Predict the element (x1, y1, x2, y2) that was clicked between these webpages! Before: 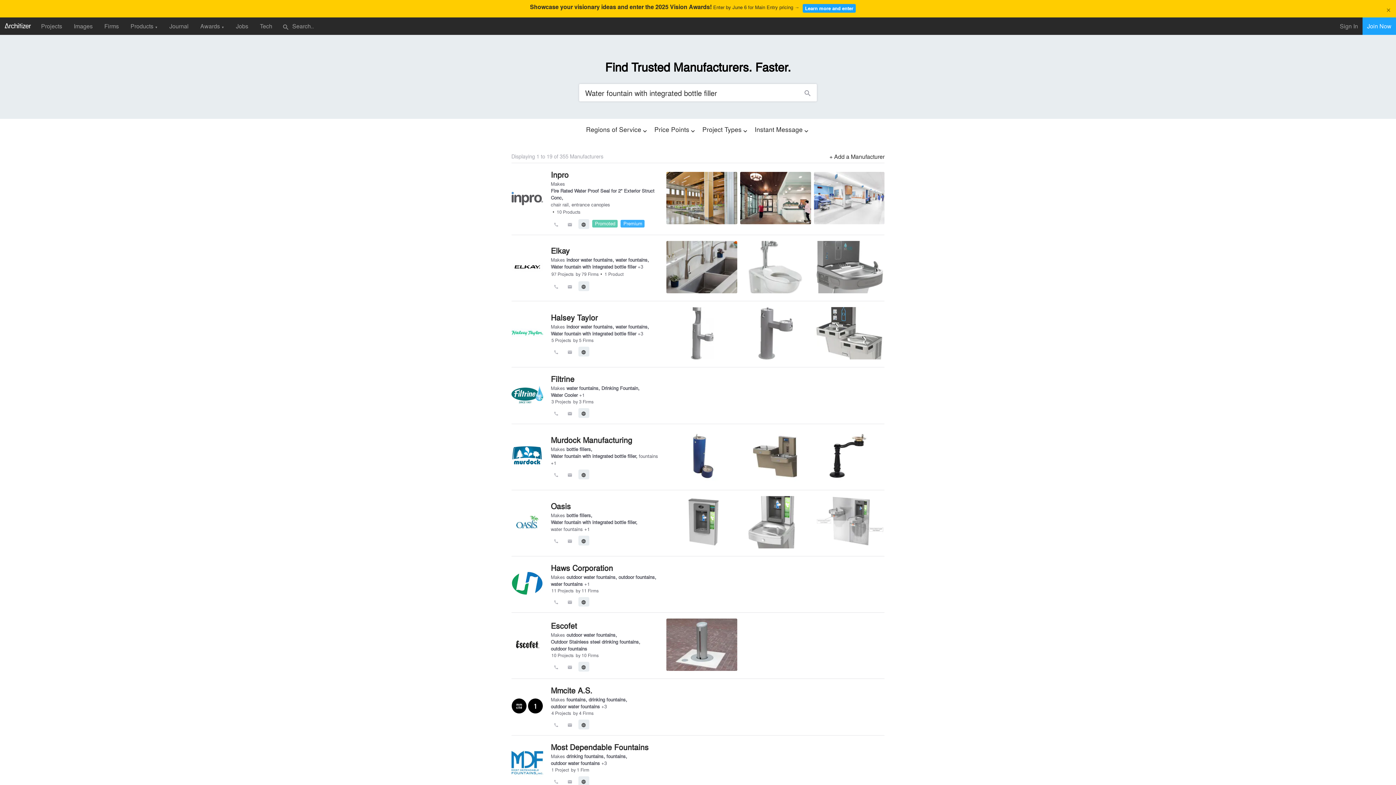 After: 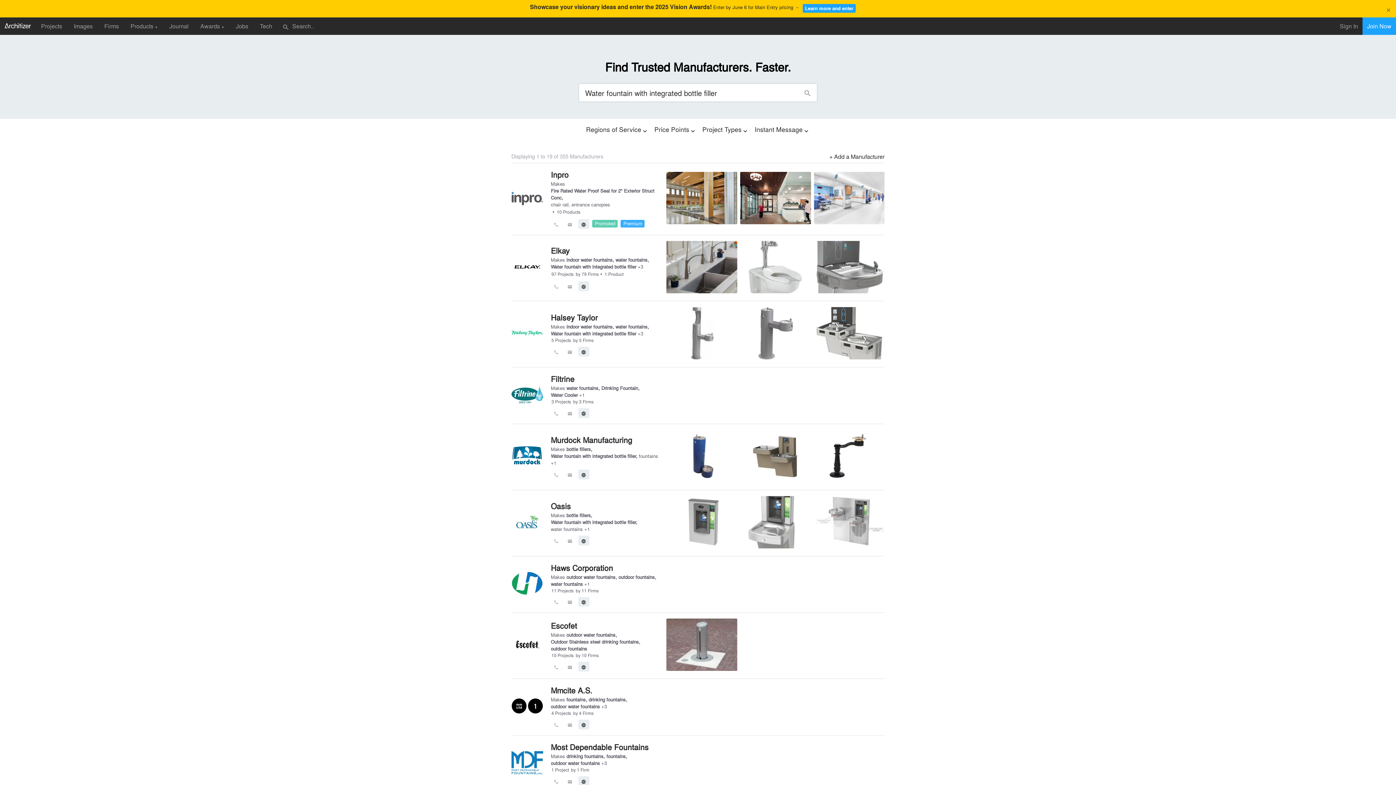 Action: label: call bbox: (553, 777, 558, 784)